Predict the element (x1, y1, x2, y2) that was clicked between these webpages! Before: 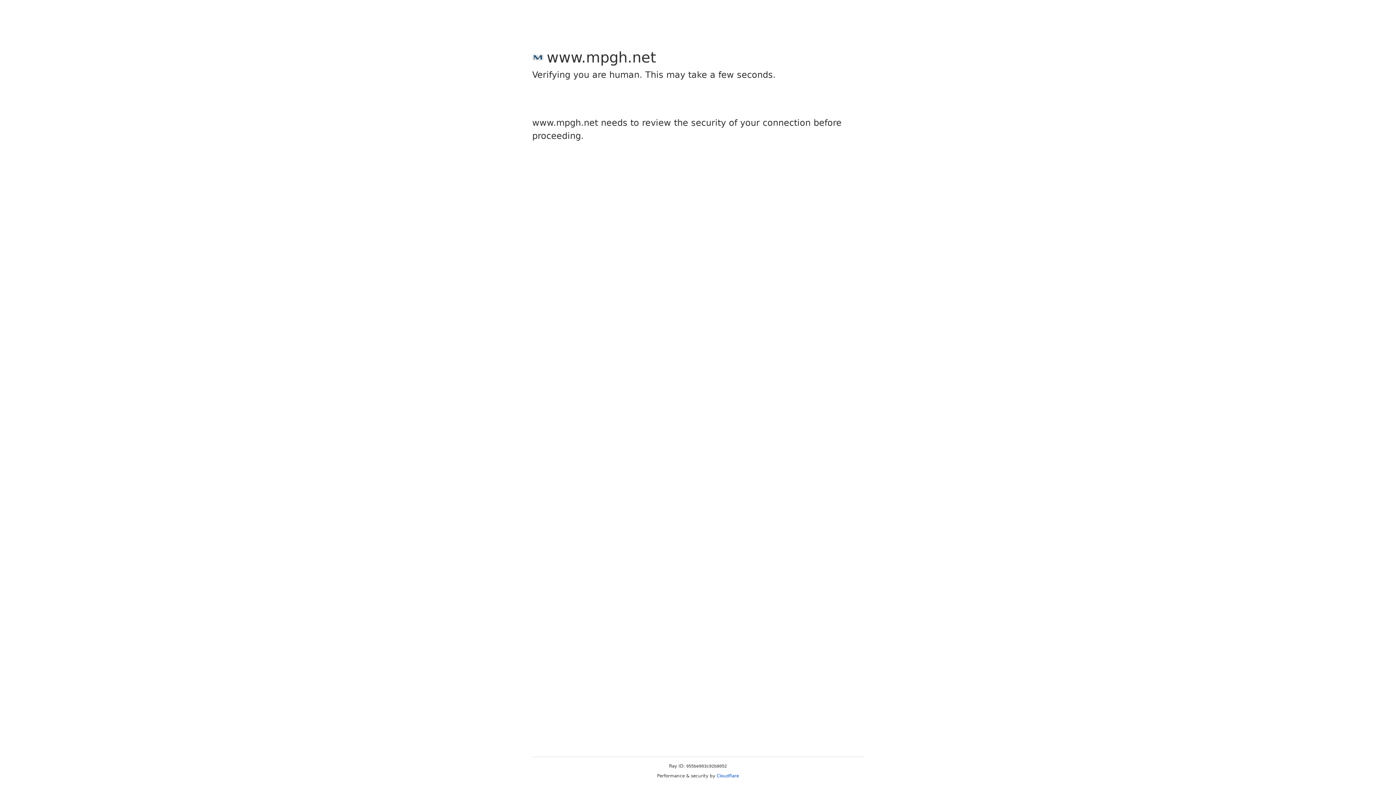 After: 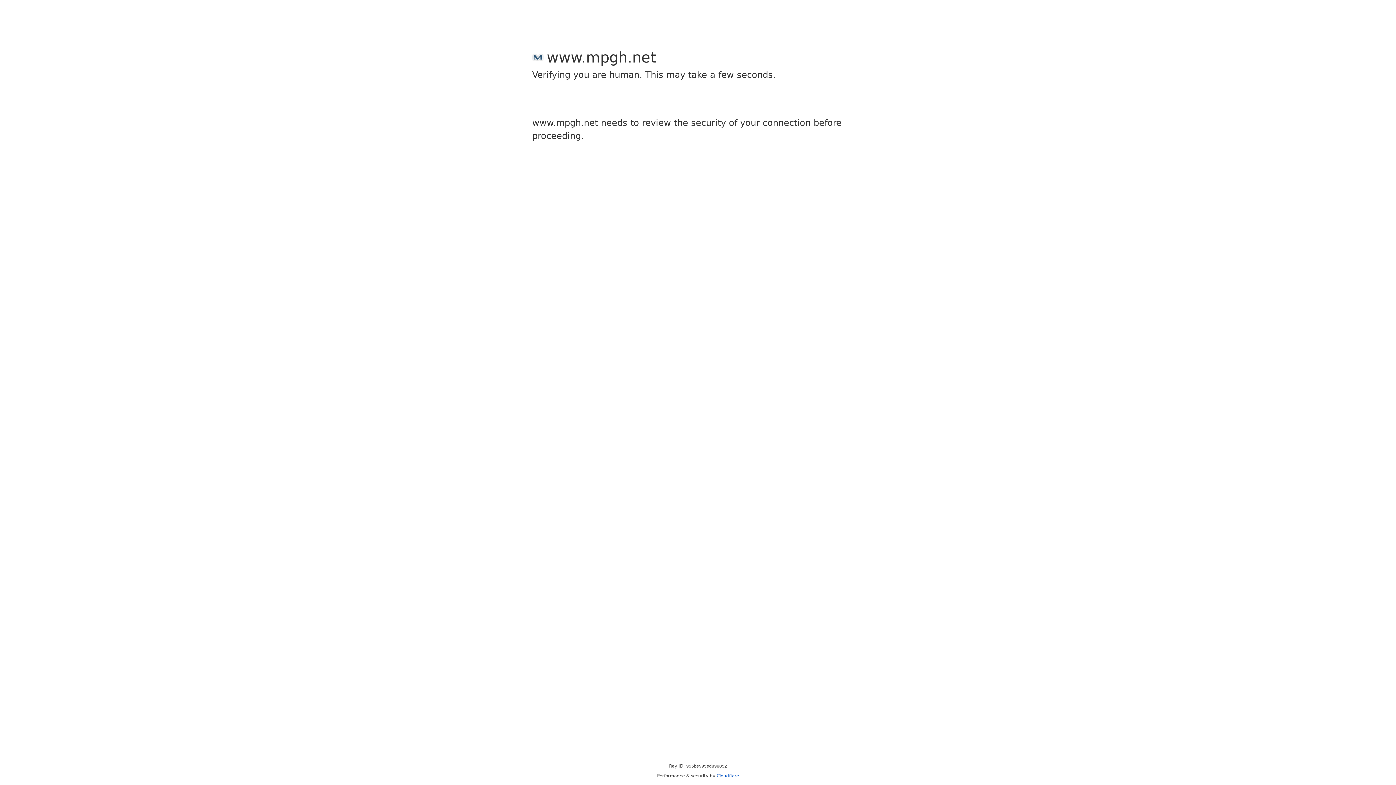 Action: label: Cloudflare bbox: (716, 773, 739, 778)